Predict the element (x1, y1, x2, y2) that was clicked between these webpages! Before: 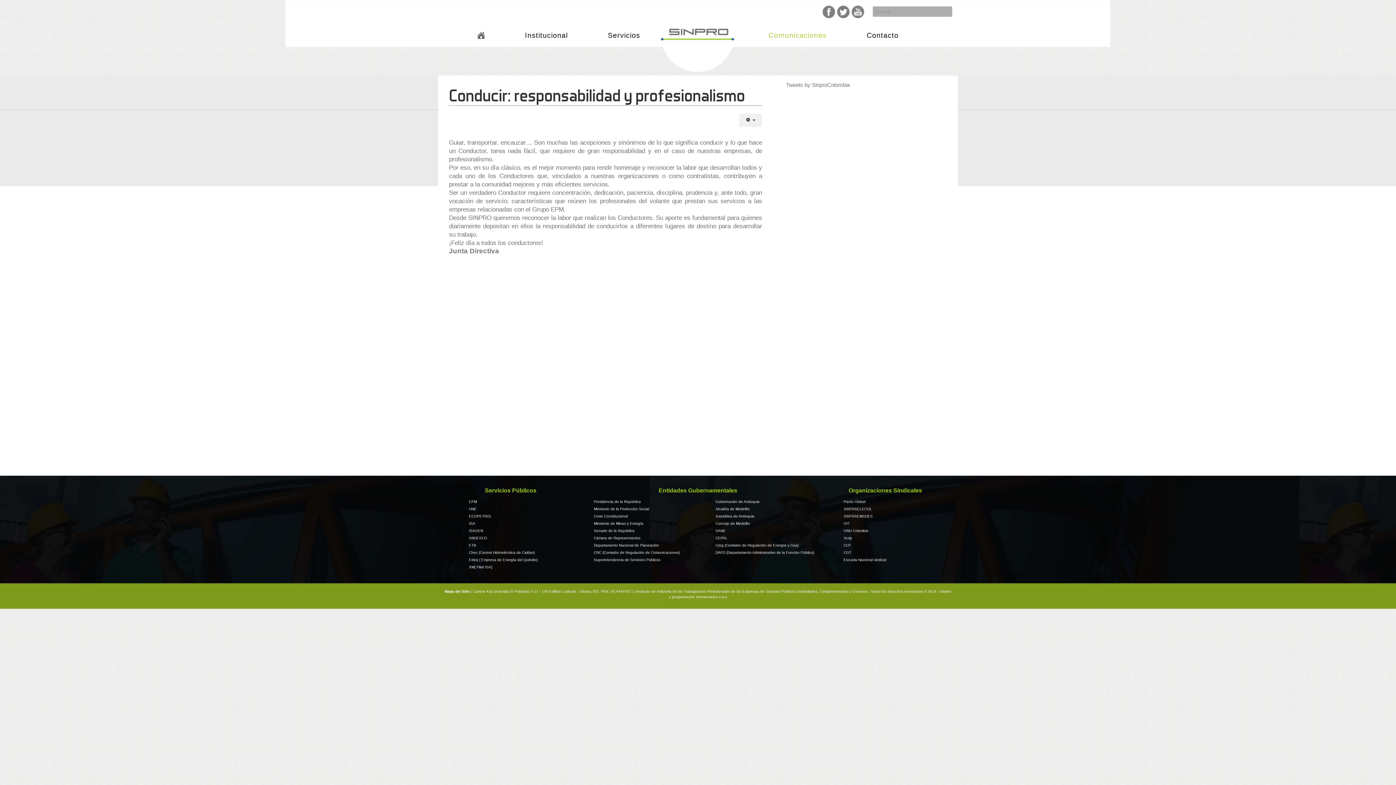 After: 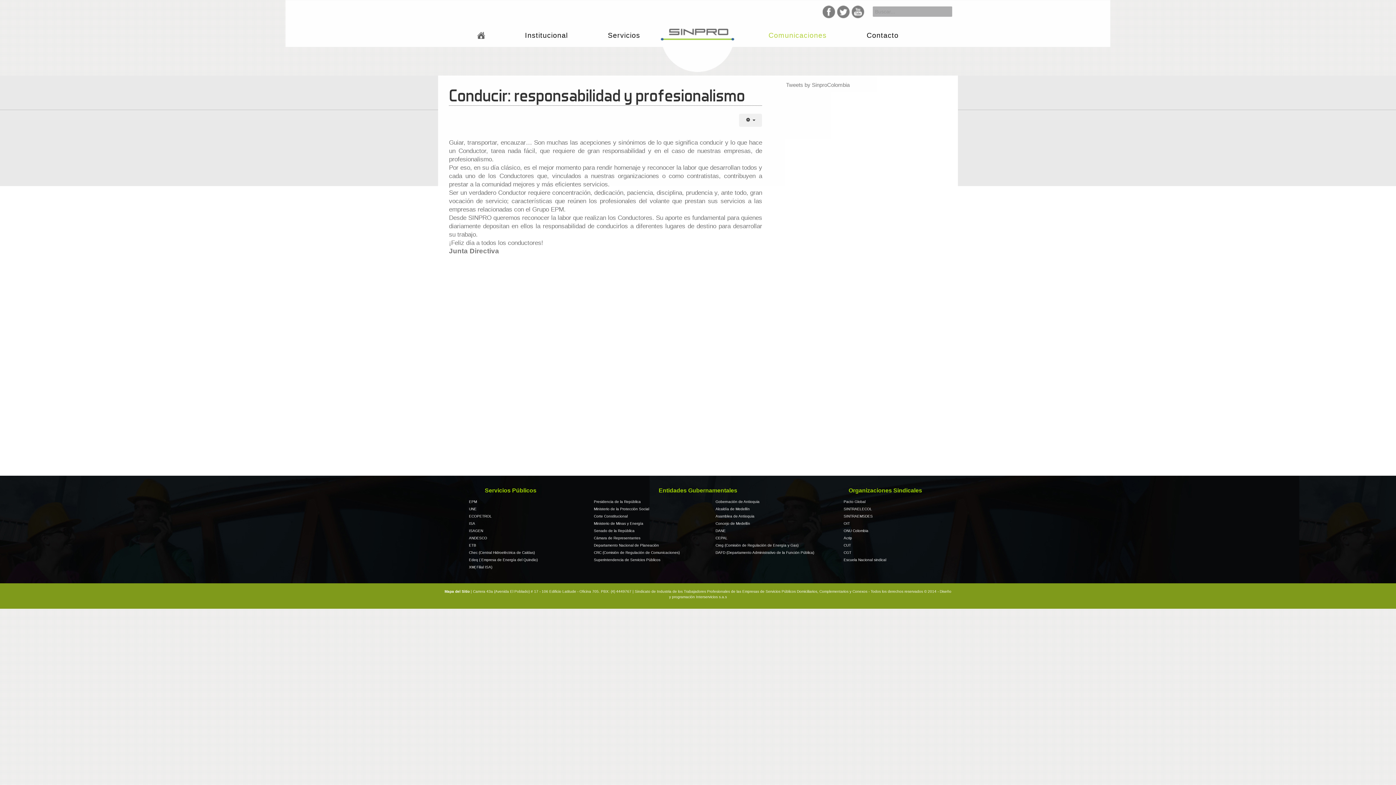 Action: bbox: (822, 7, 835, 14)